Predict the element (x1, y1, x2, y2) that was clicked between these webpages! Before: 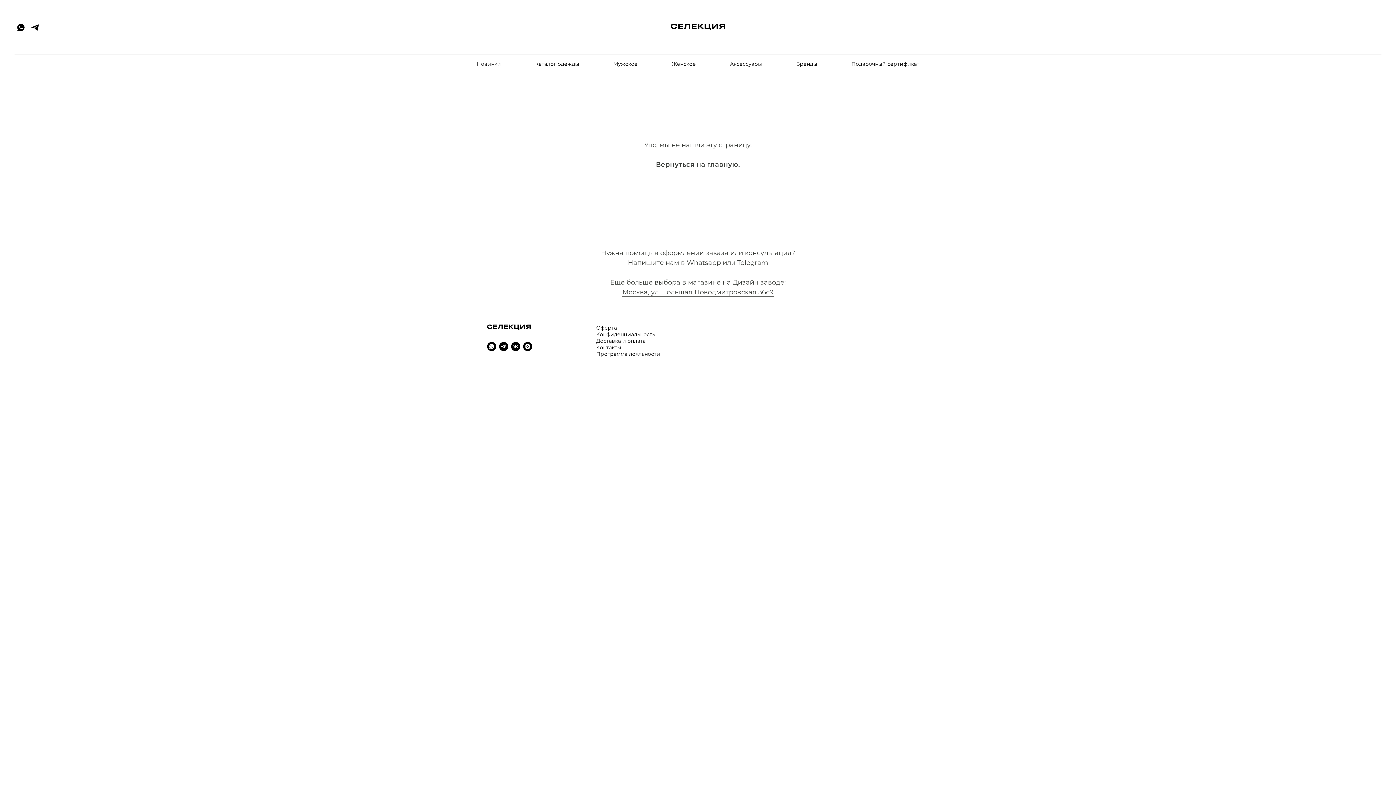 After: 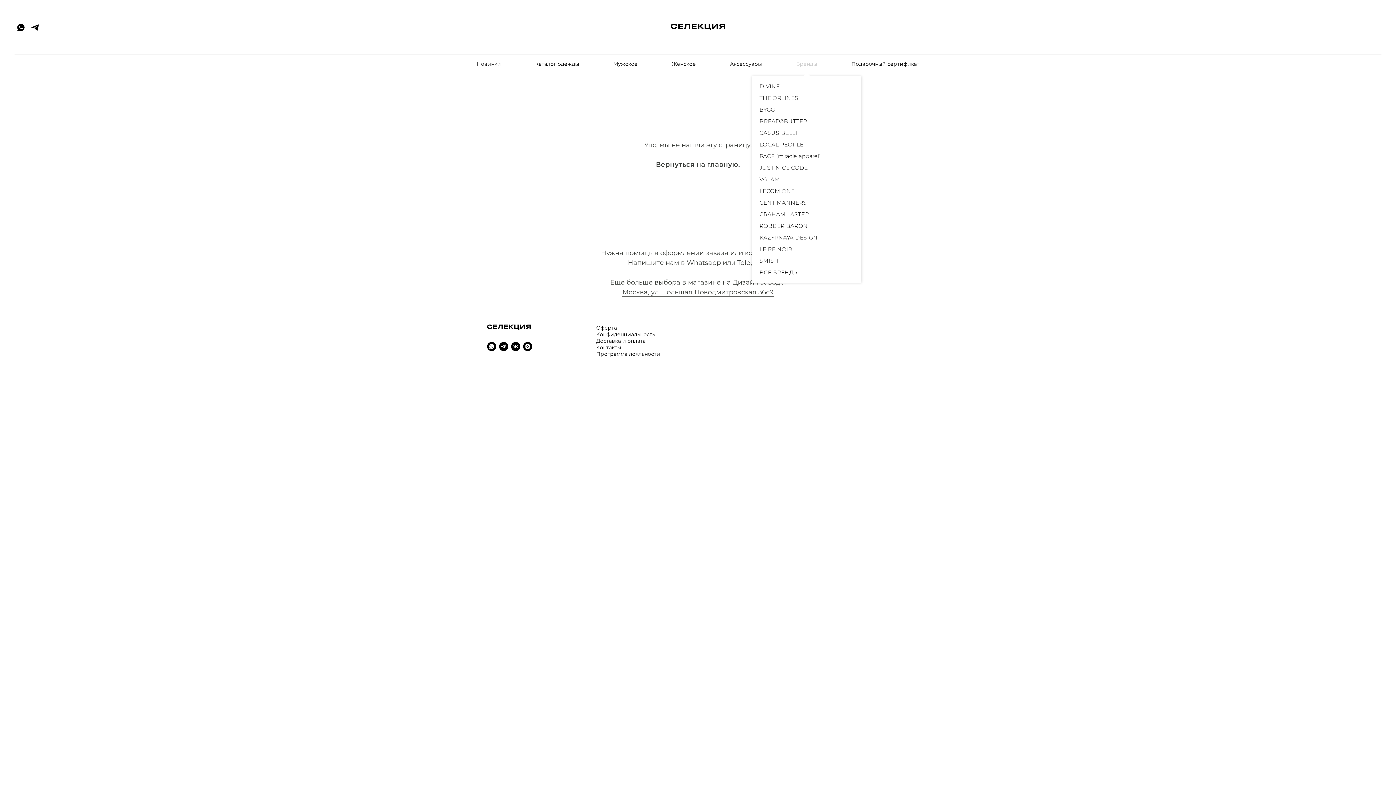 Action: bbox: (796, 60, 817, 67) label: Бренды